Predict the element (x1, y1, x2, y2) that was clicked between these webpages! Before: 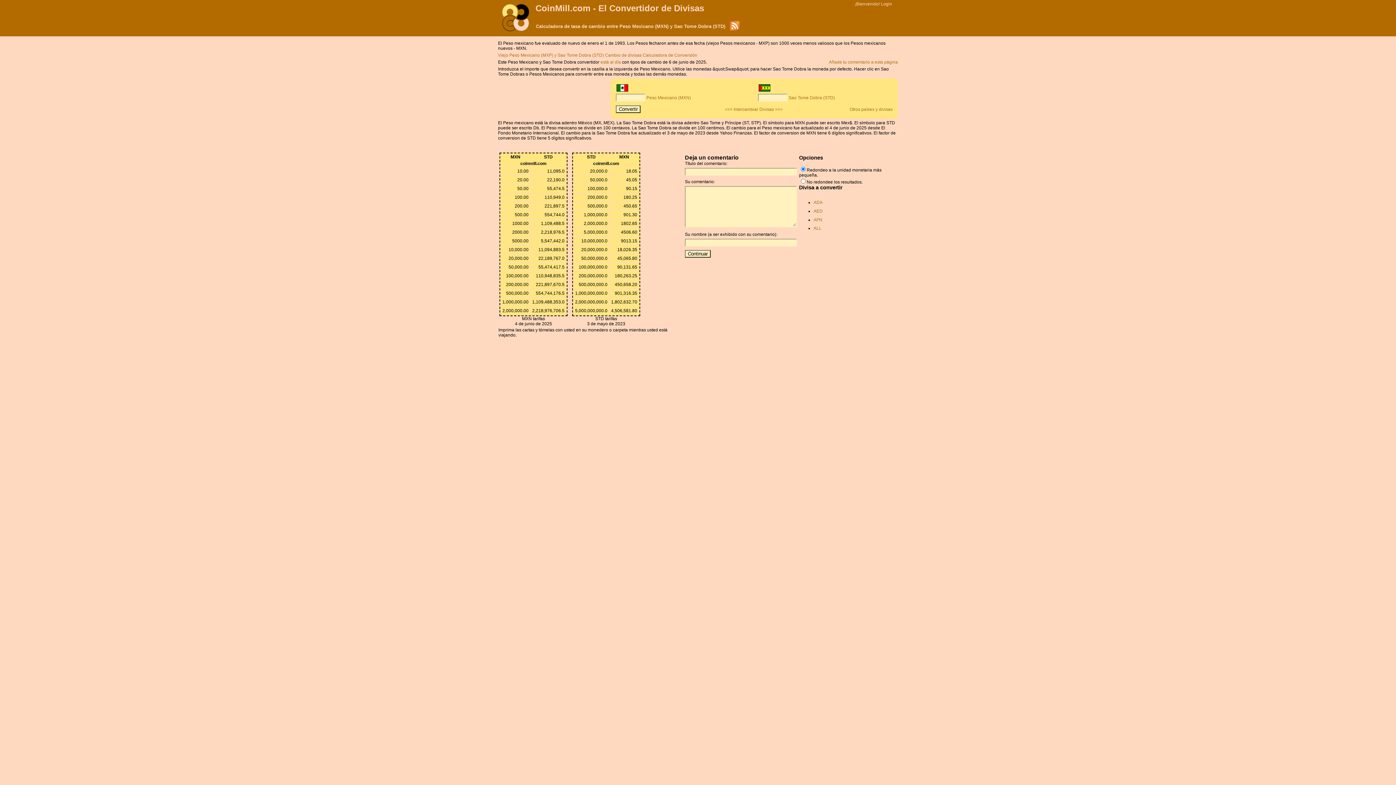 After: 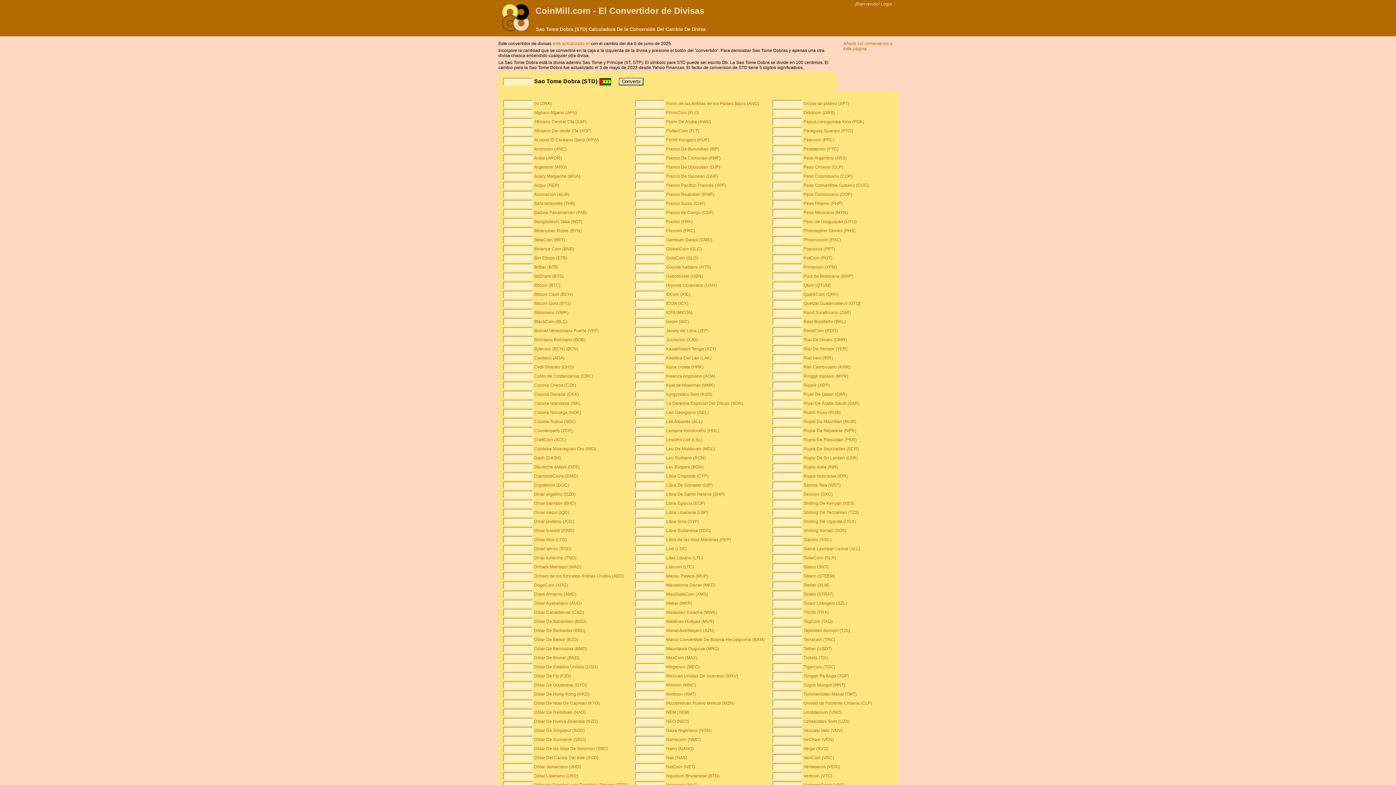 Action: label: Sao Tome Dobra (STD) bbox: (788, 95, 835, 100)